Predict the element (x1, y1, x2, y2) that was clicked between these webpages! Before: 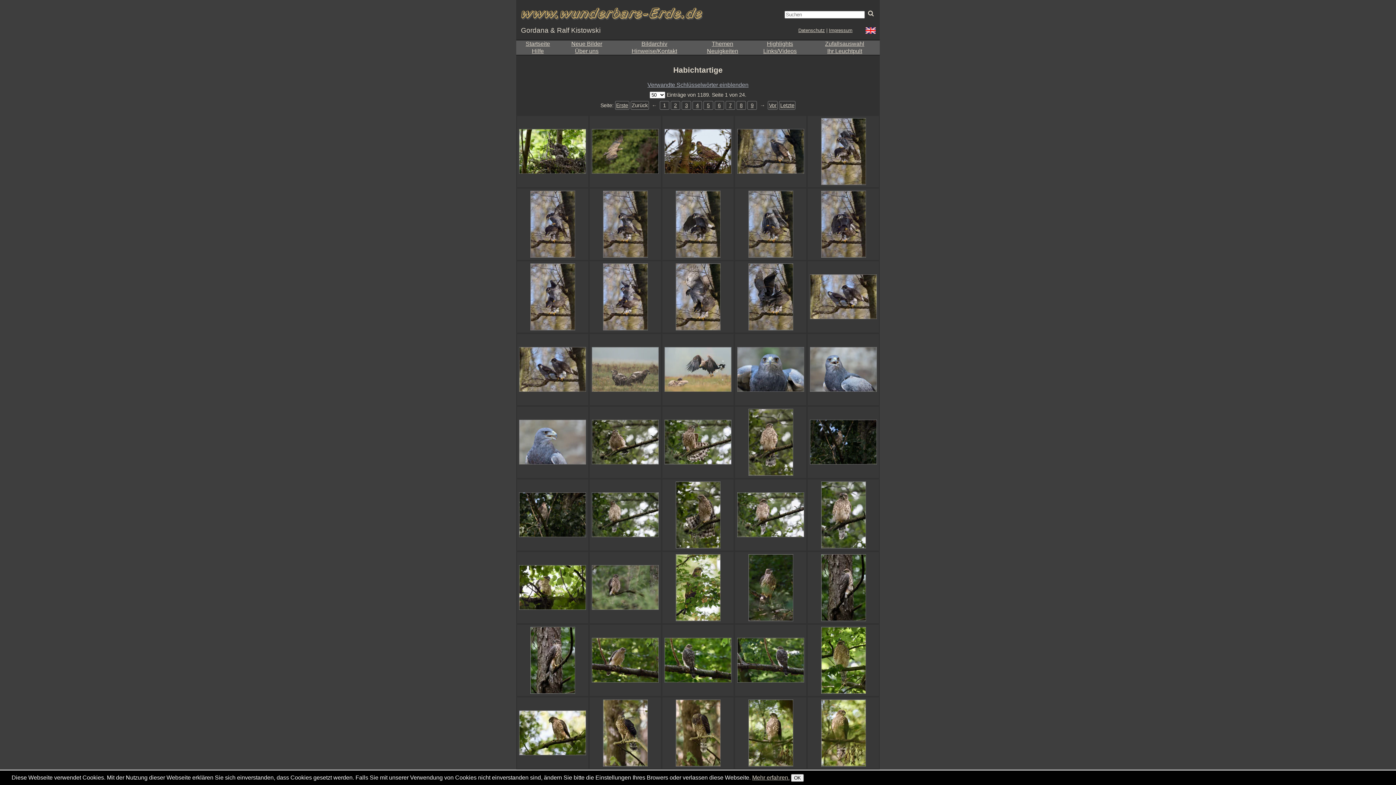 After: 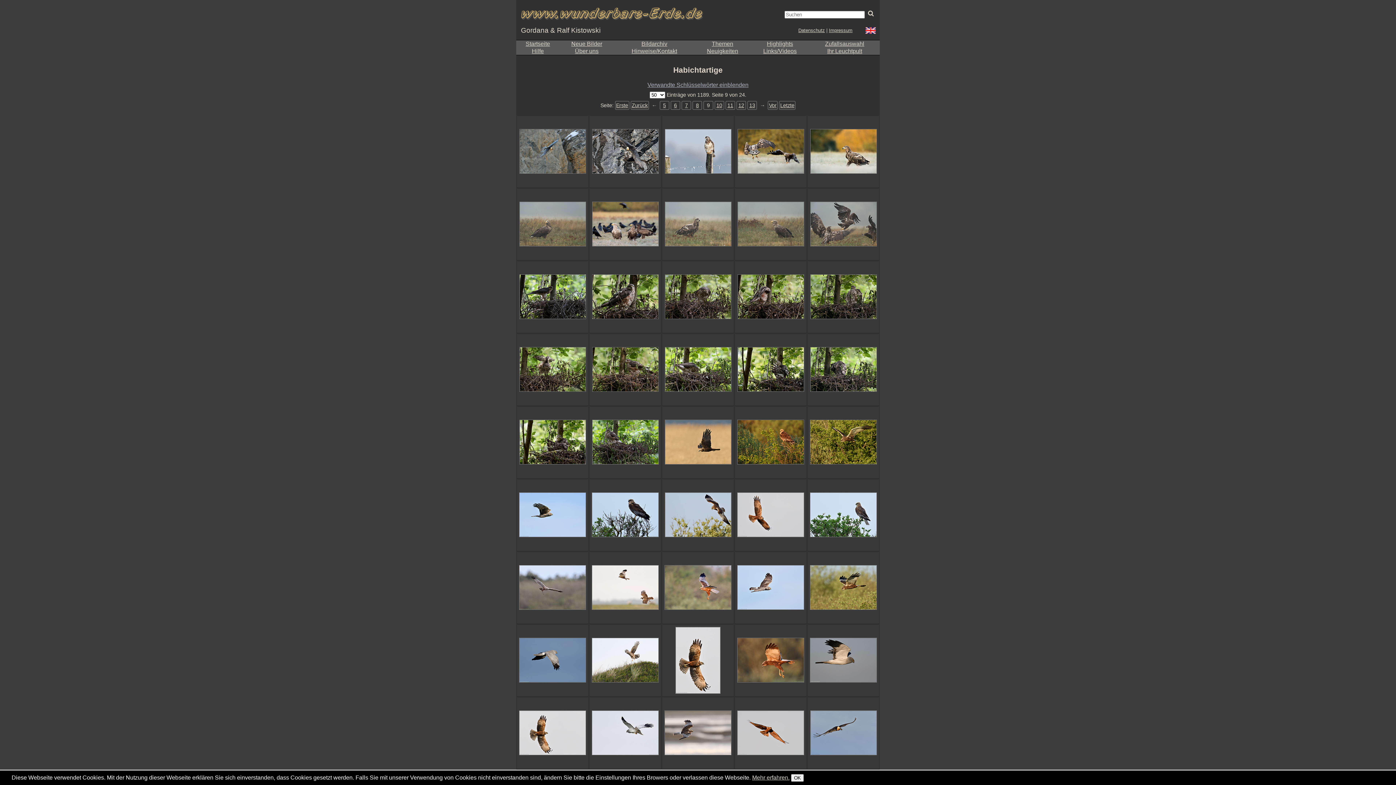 Action: label: 9 bbox: (747, 101, 757, 109)